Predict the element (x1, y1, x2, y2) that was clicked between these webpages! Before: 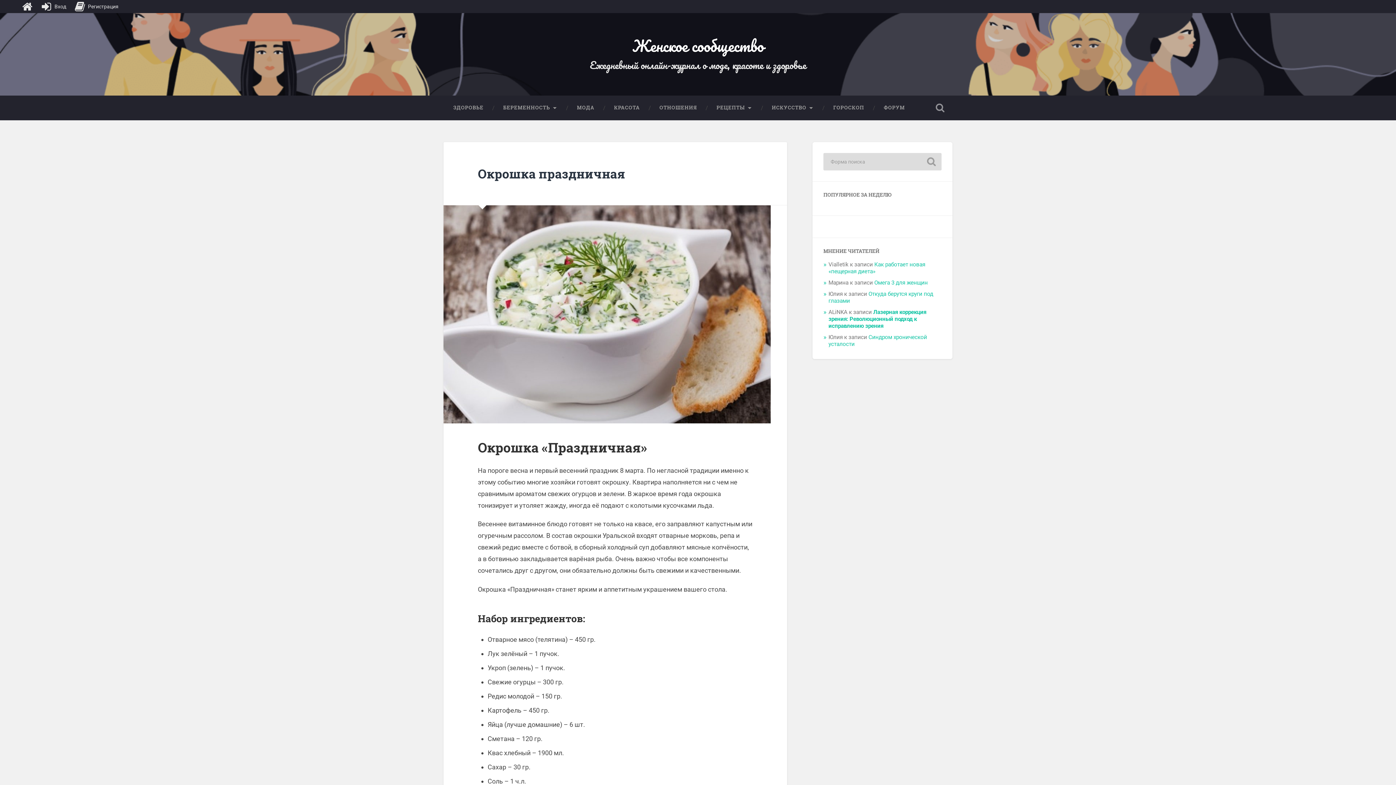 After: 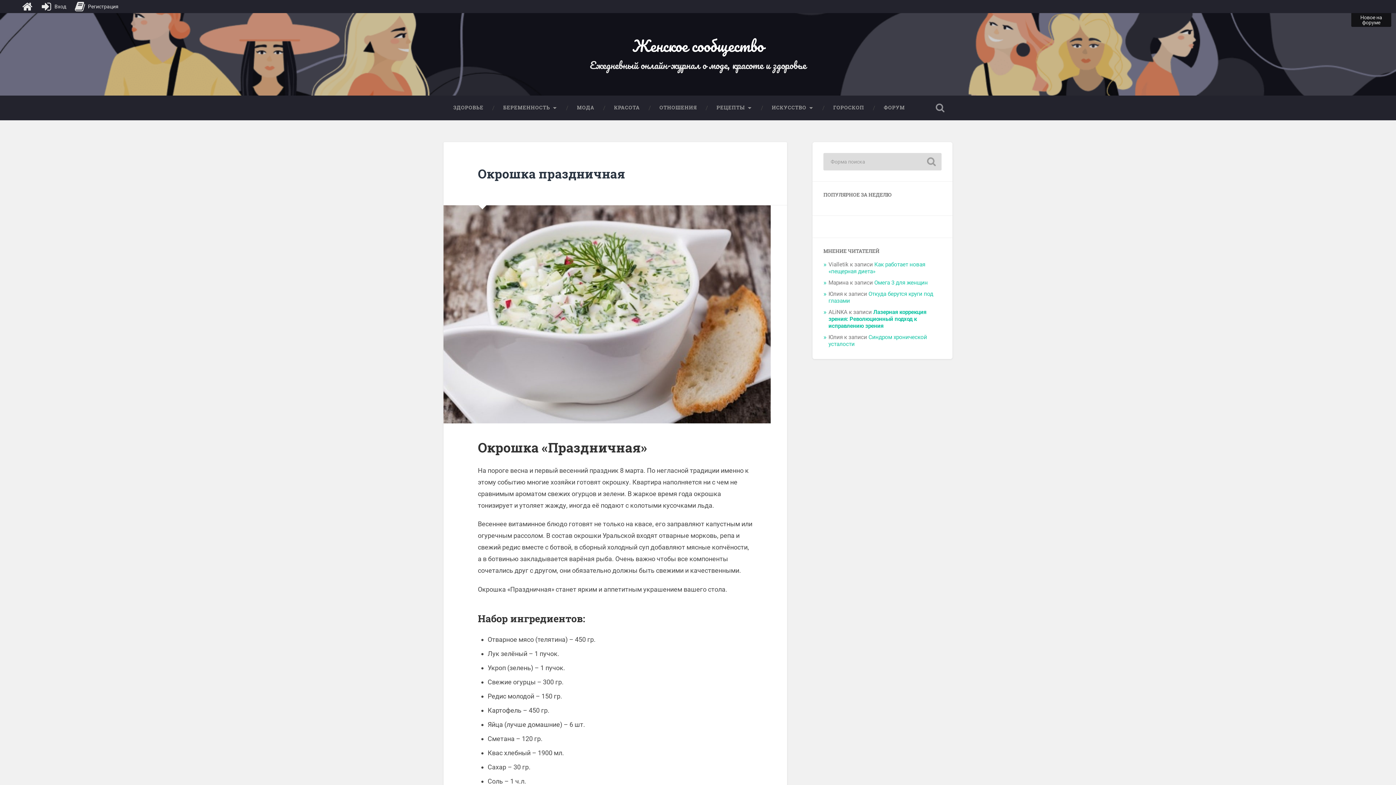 Action: bbox: (1367, 0, 1374, 8)